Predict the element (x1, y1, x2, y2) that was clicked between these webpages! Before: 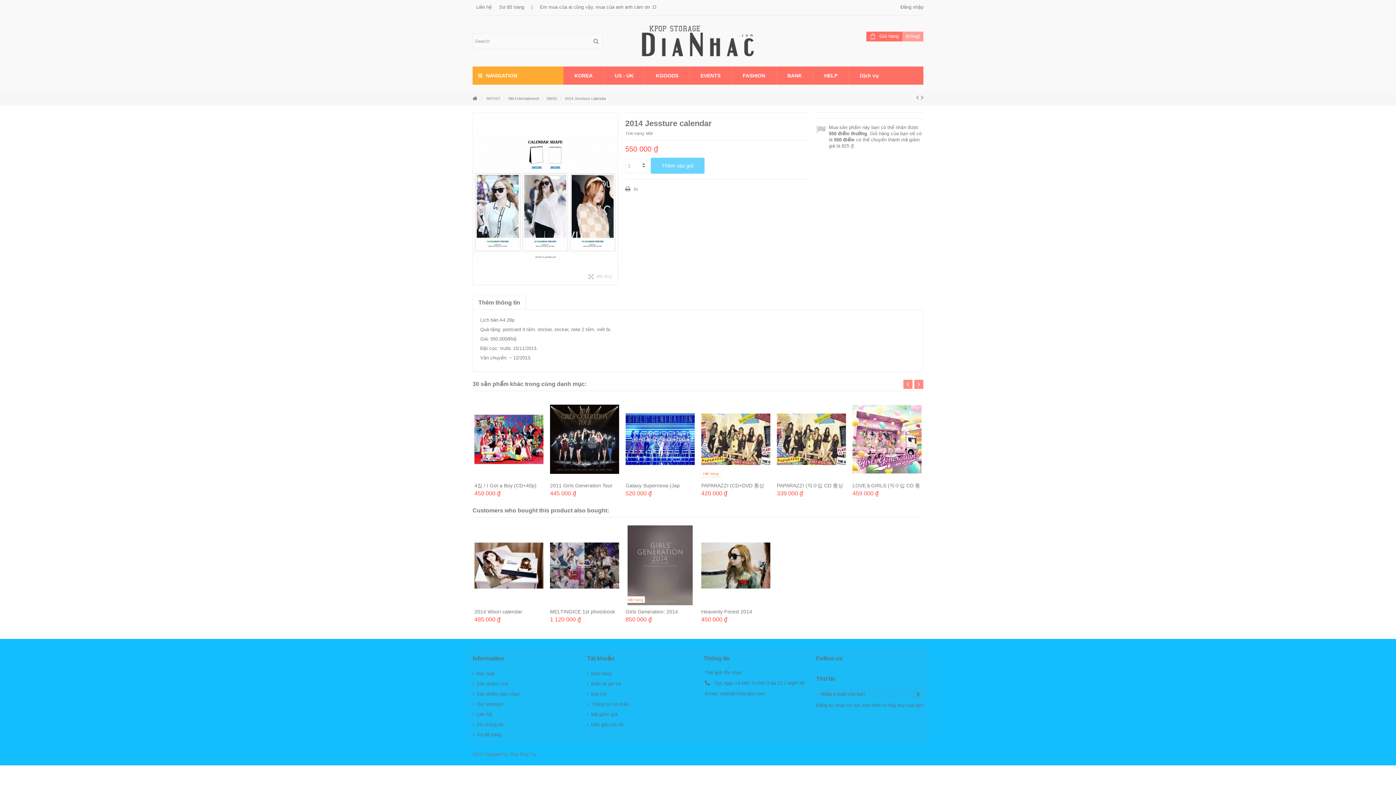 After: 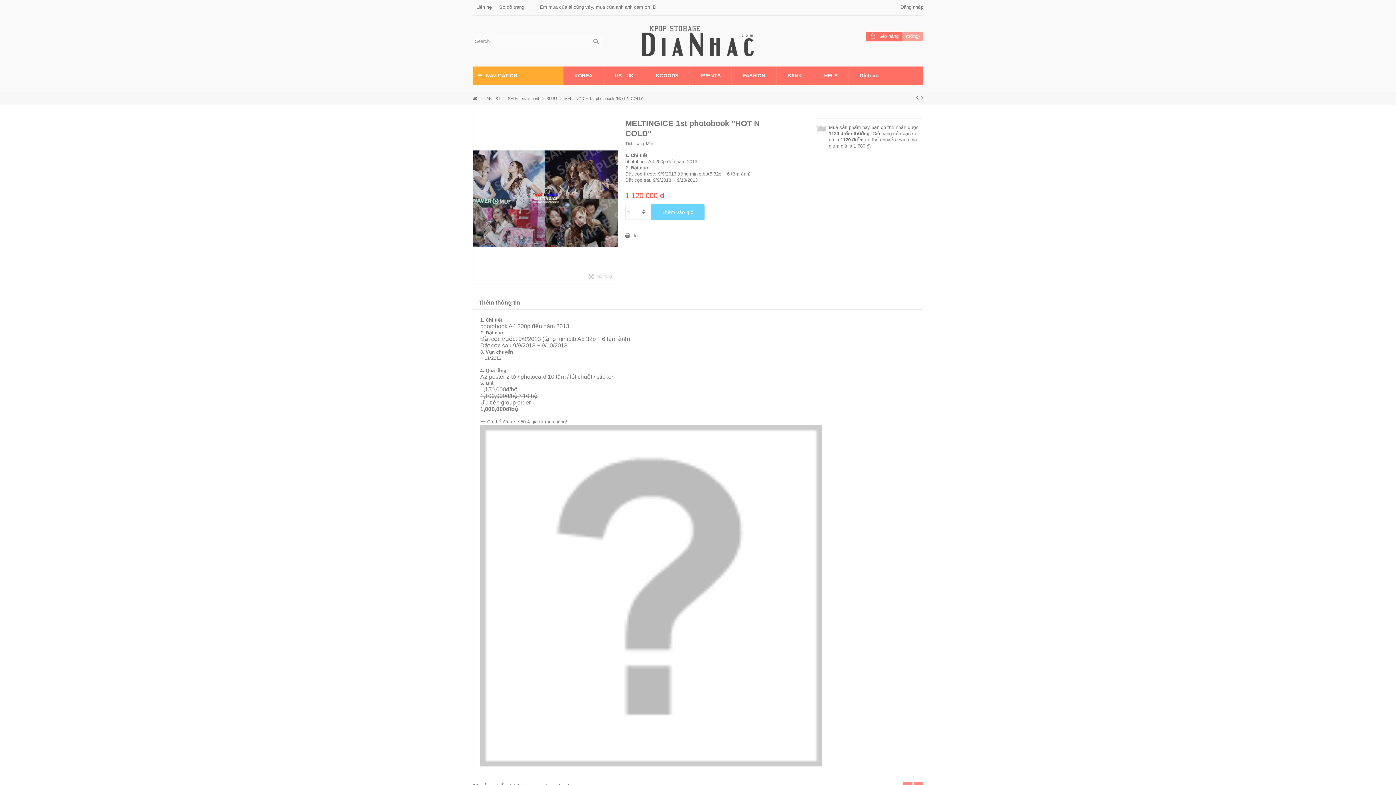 Action: bbox: (550, 609, 615, 621) label: MELTINGICE 1st photobook "HOT N COLD"